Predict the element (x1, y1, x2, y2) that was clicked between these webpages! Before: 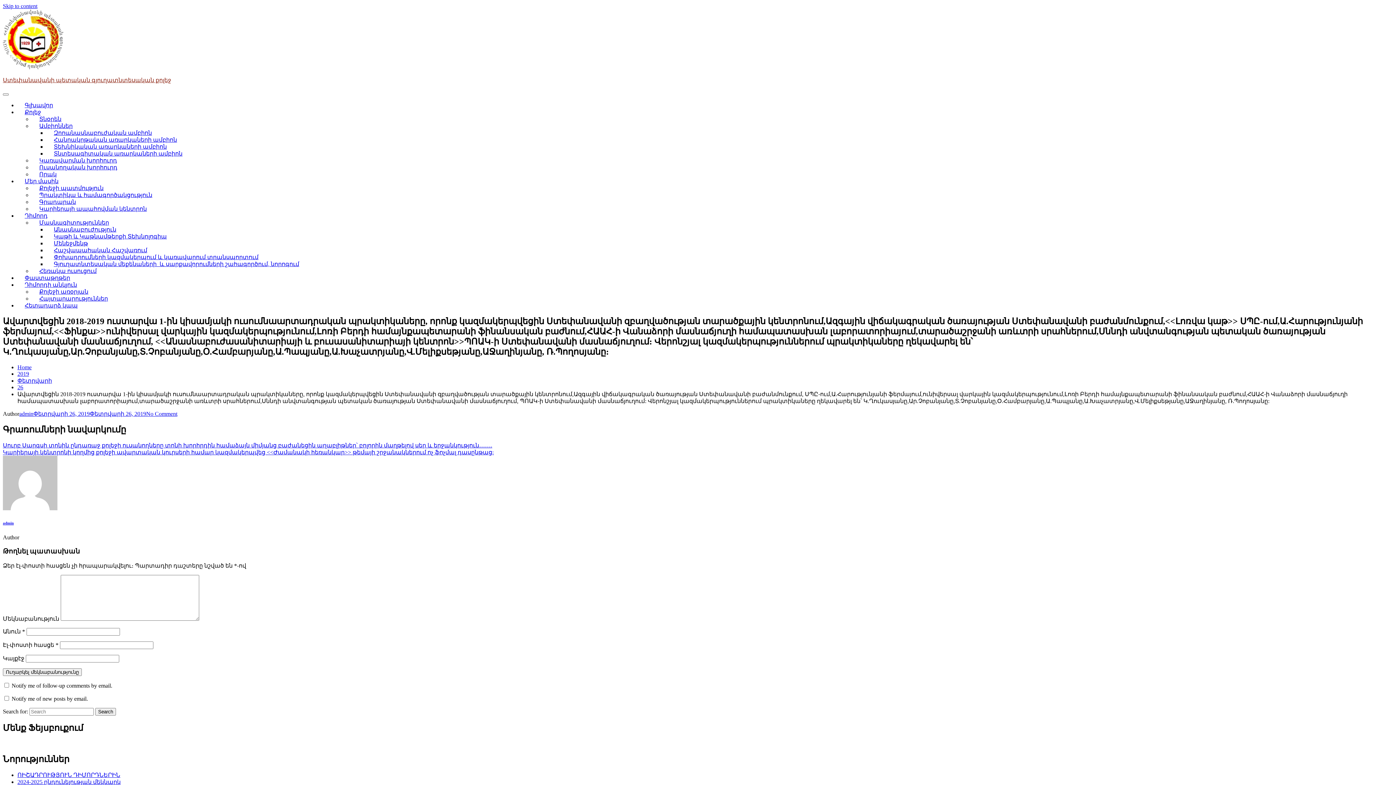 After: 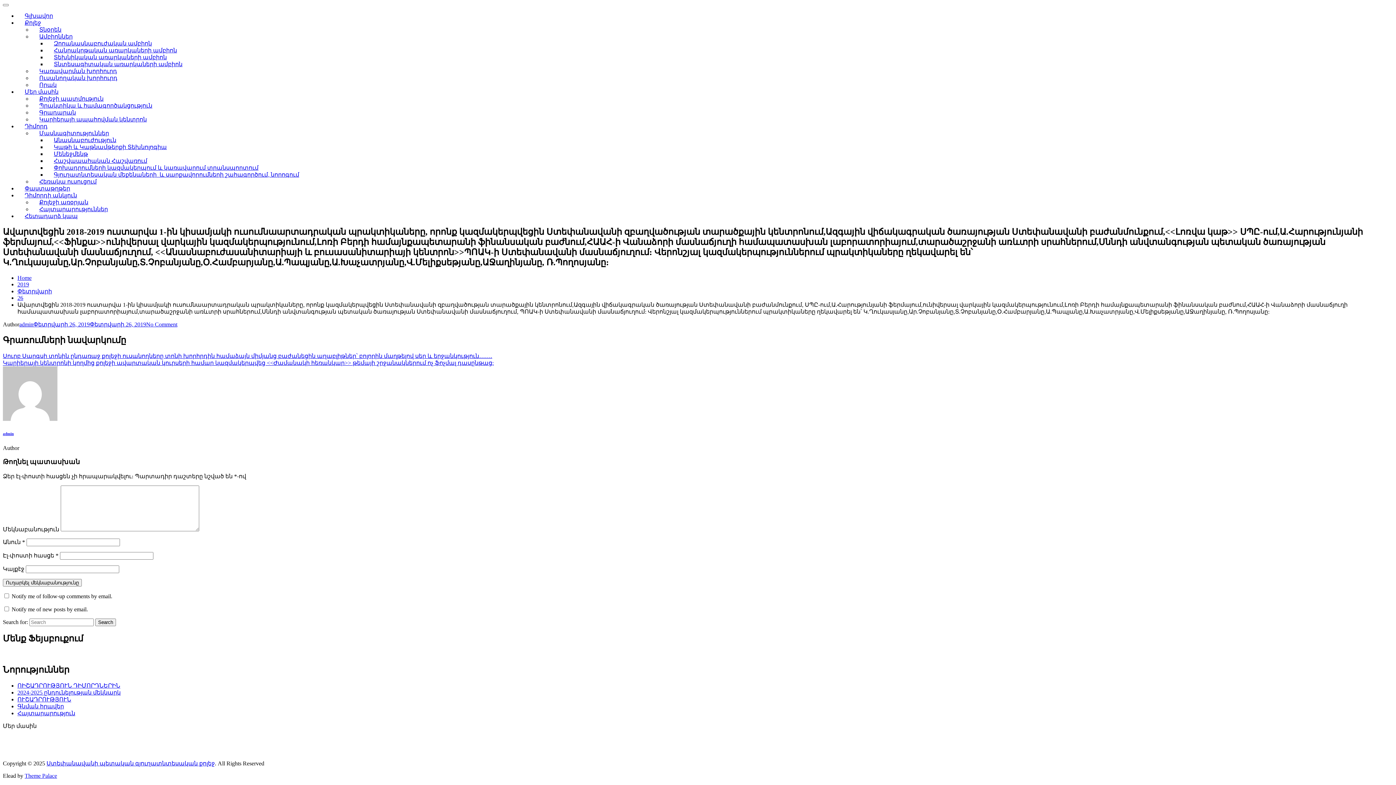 Action: bbox: (2, 2, 37, 9) label: Skip to content